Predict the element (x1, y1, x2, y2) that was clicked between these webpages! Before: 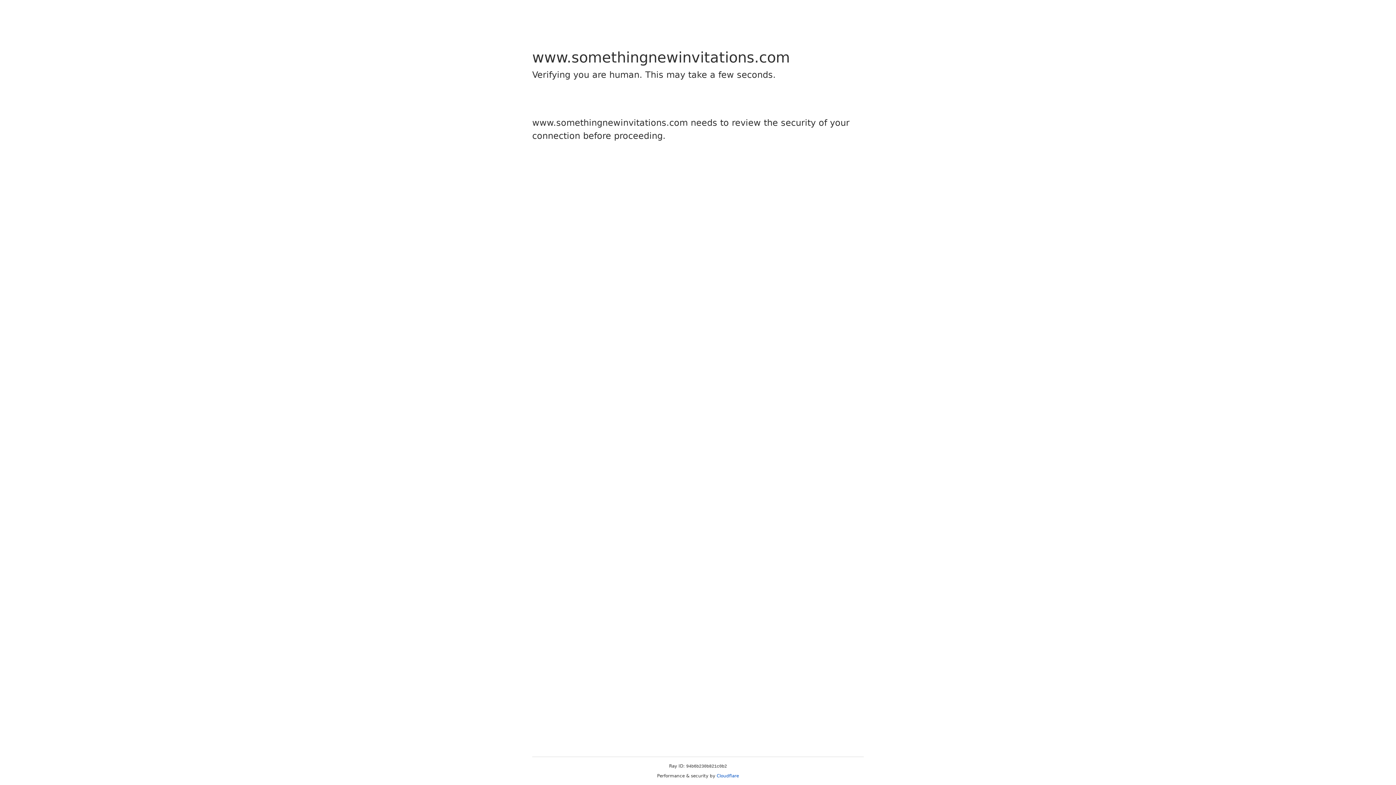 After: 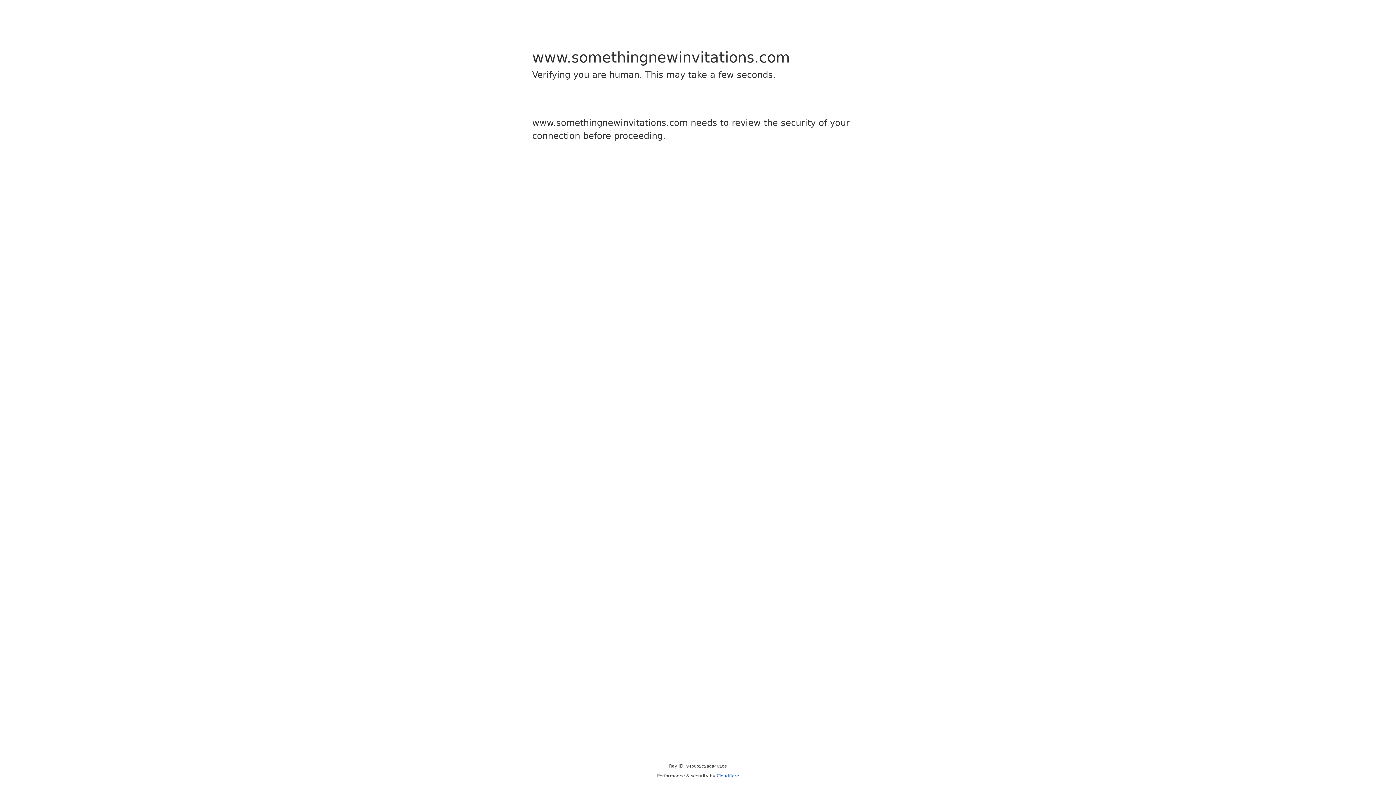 Action: label: Cloudflare bbox: (716, 773, 739, 778)